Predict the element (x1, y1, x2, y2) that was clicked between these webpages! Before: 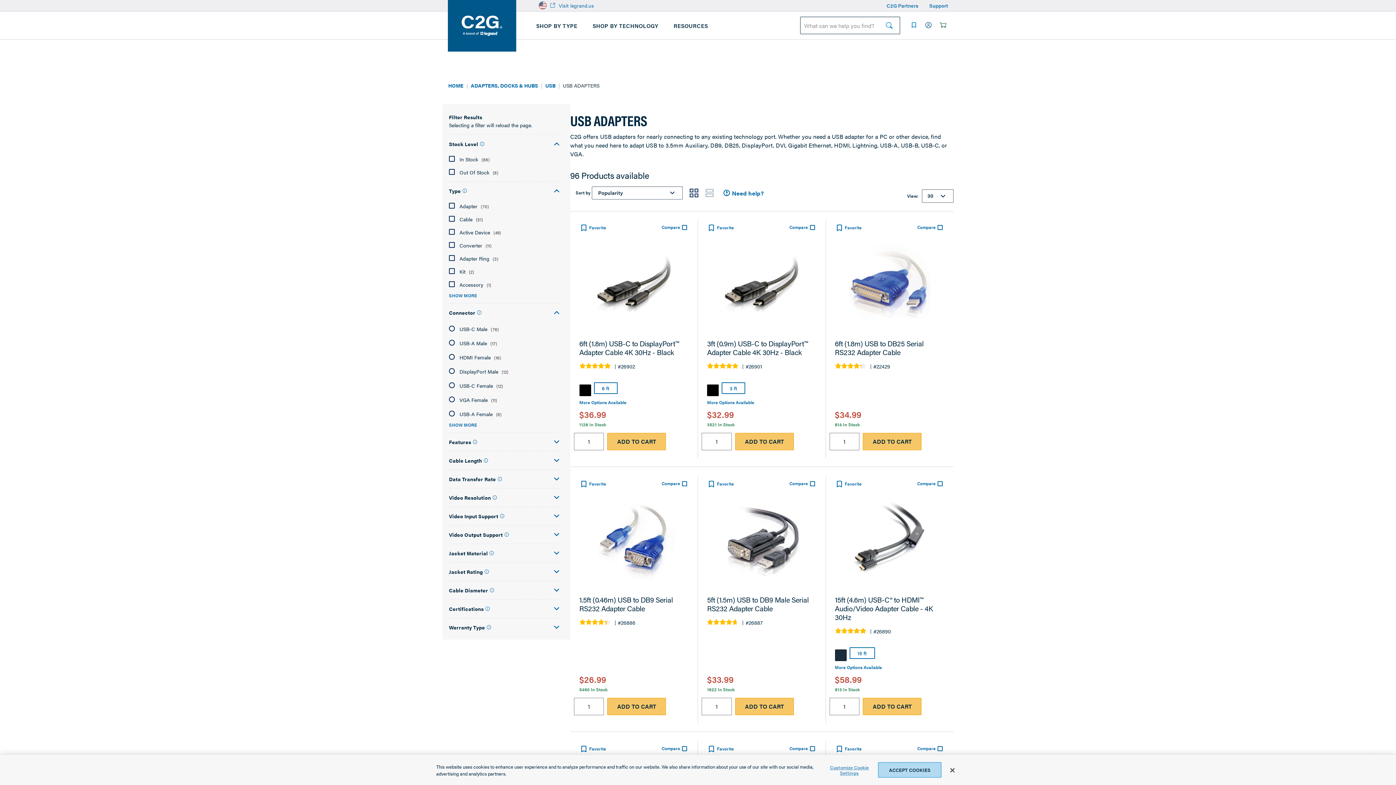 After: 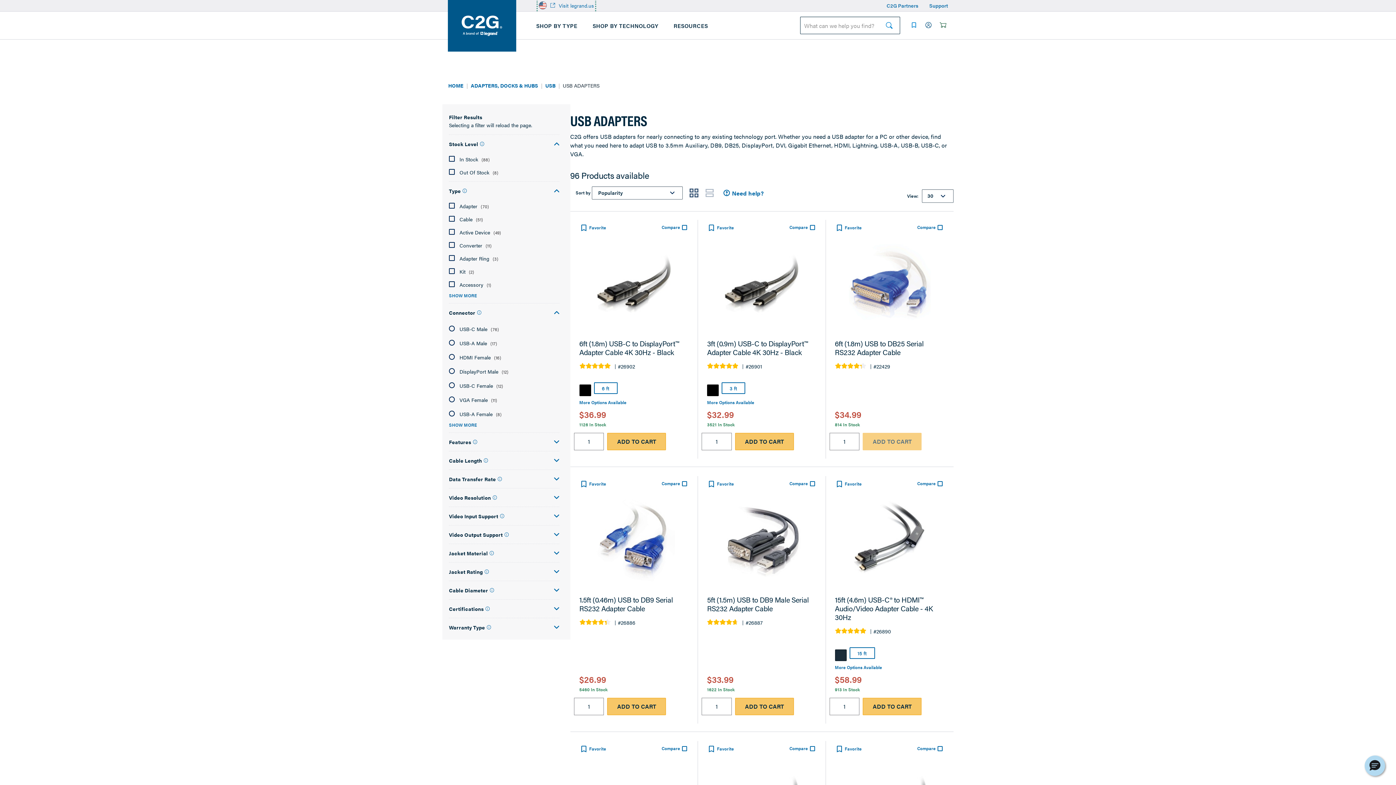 Action: bbox: (863, 432, 921, 450) label: ADD TO CART